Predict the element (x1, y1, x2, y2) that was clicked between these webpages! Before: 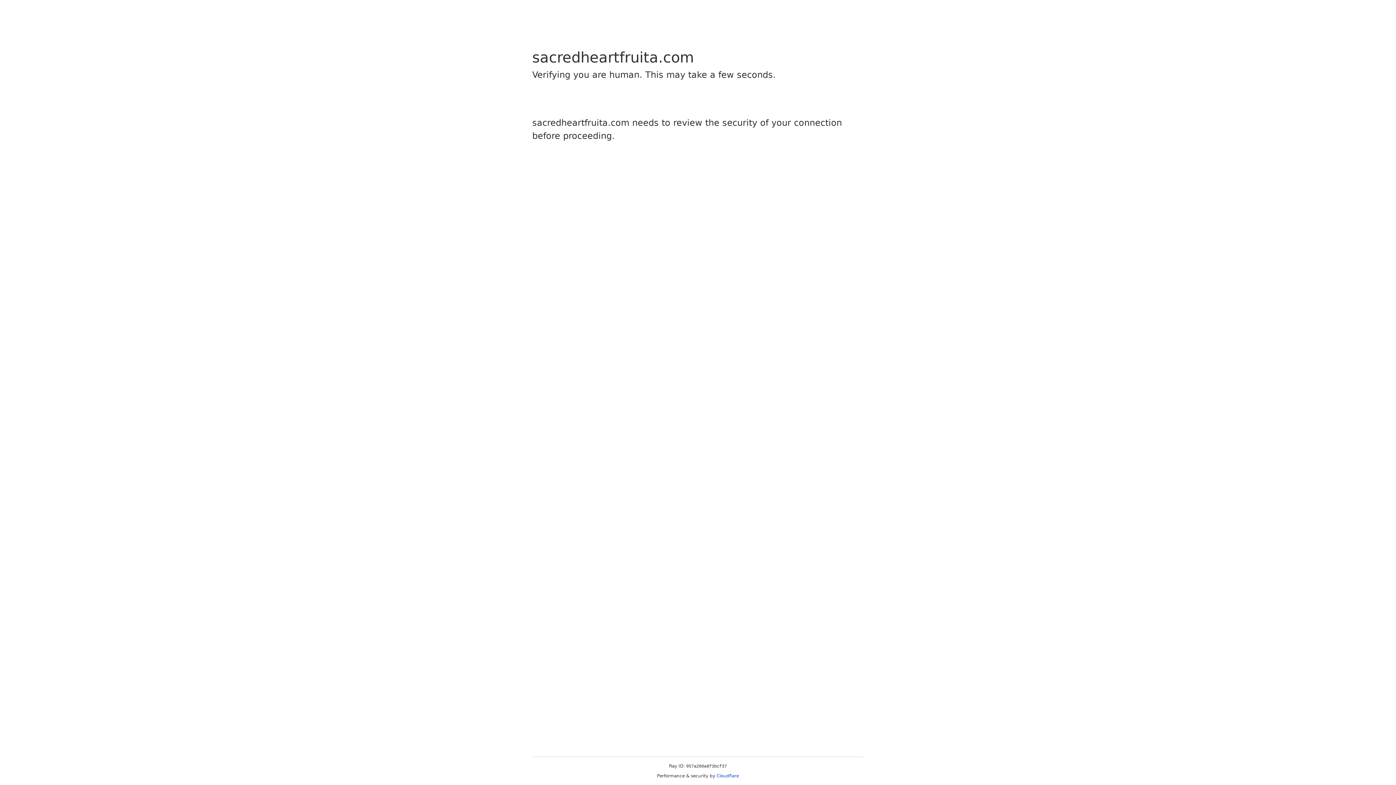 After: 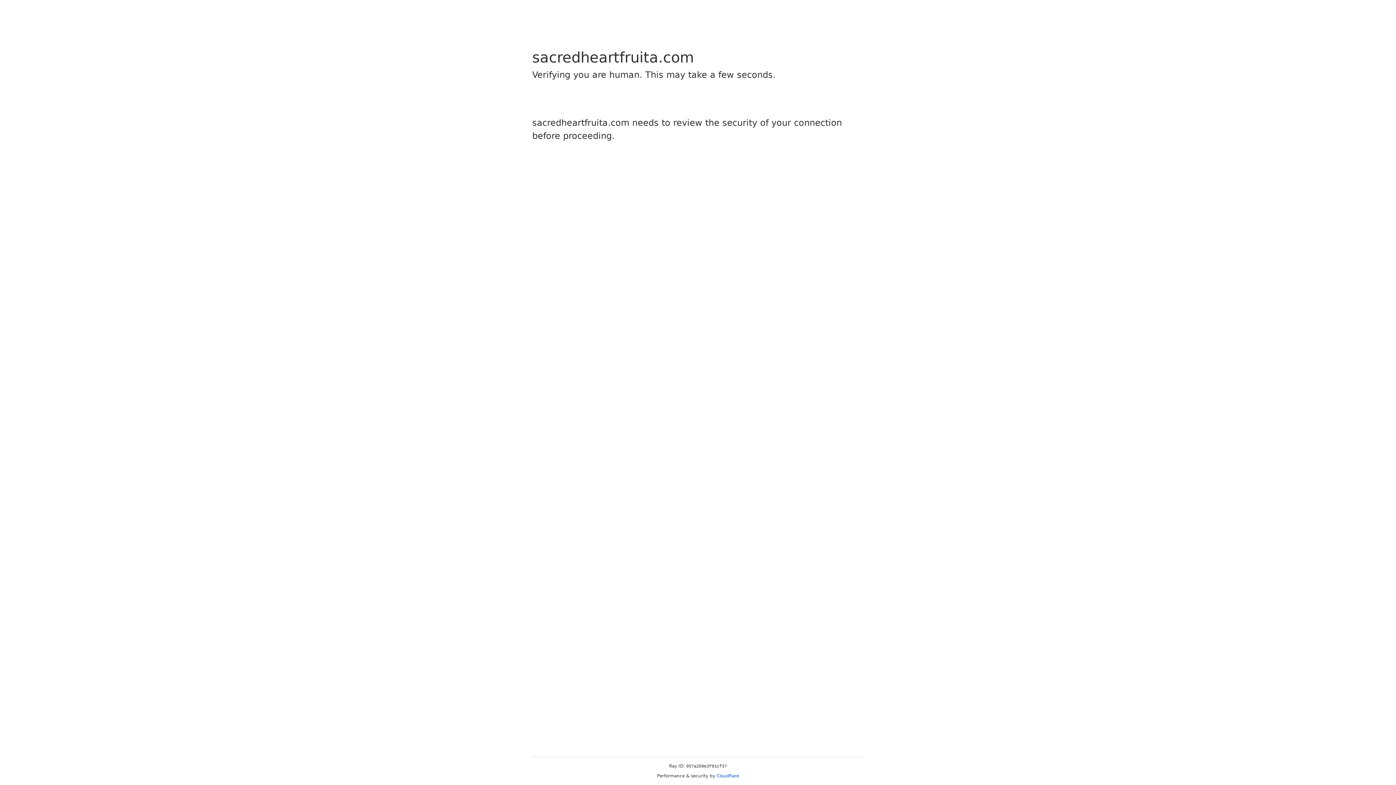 Action: label: Cloudflare bbox: (716, 773, 739, 778)